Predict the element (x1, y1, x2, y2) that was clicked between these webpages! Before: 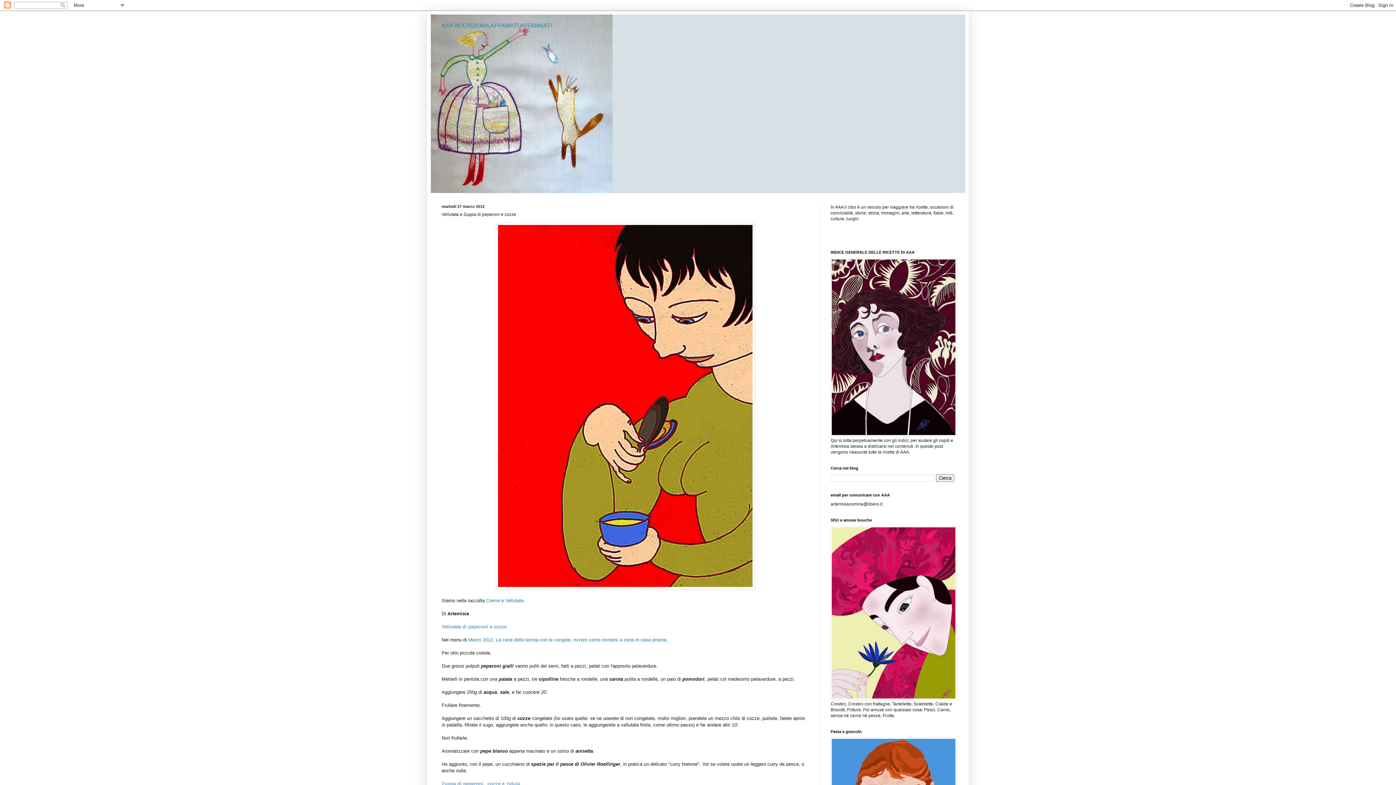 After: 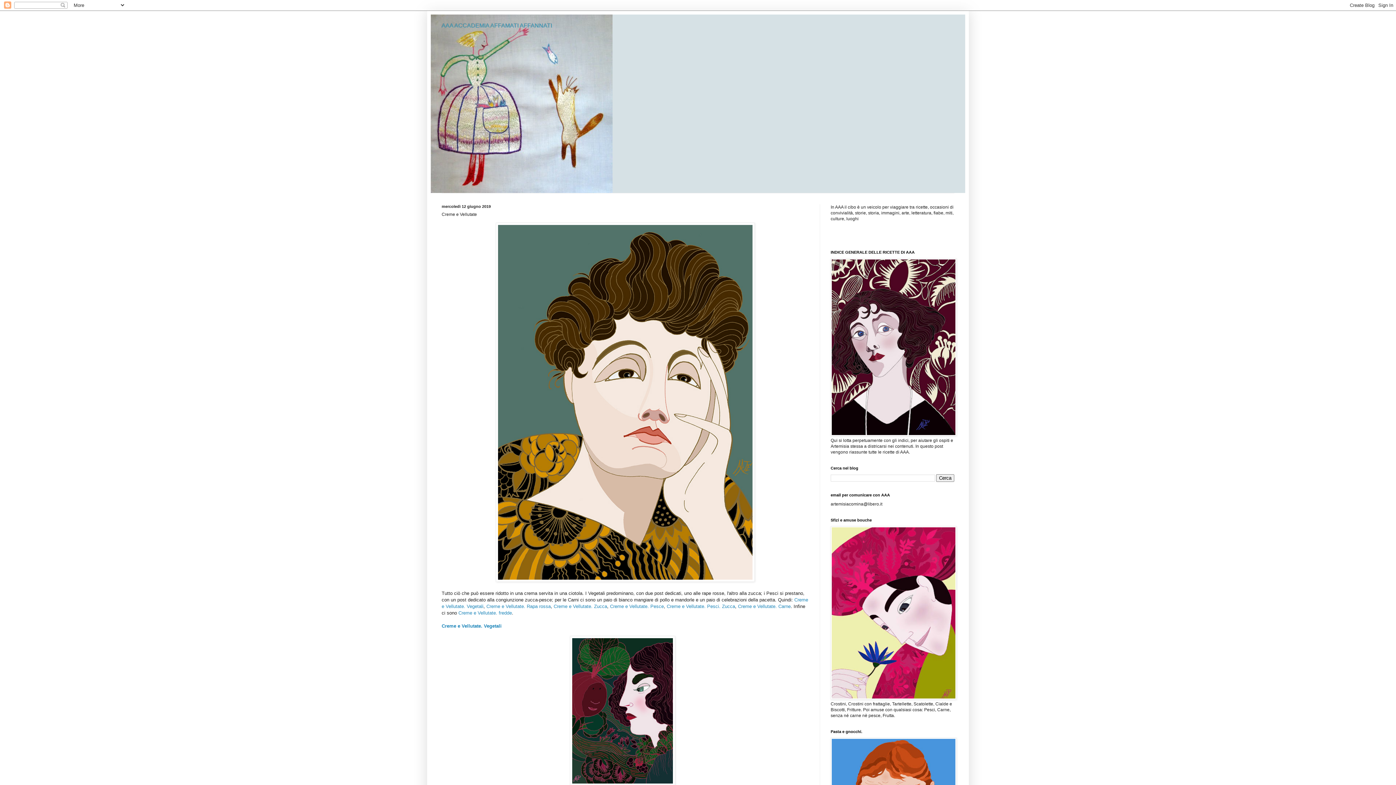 Action: bbox: (486, 598, 523, 603) label: Creme e Vellutate